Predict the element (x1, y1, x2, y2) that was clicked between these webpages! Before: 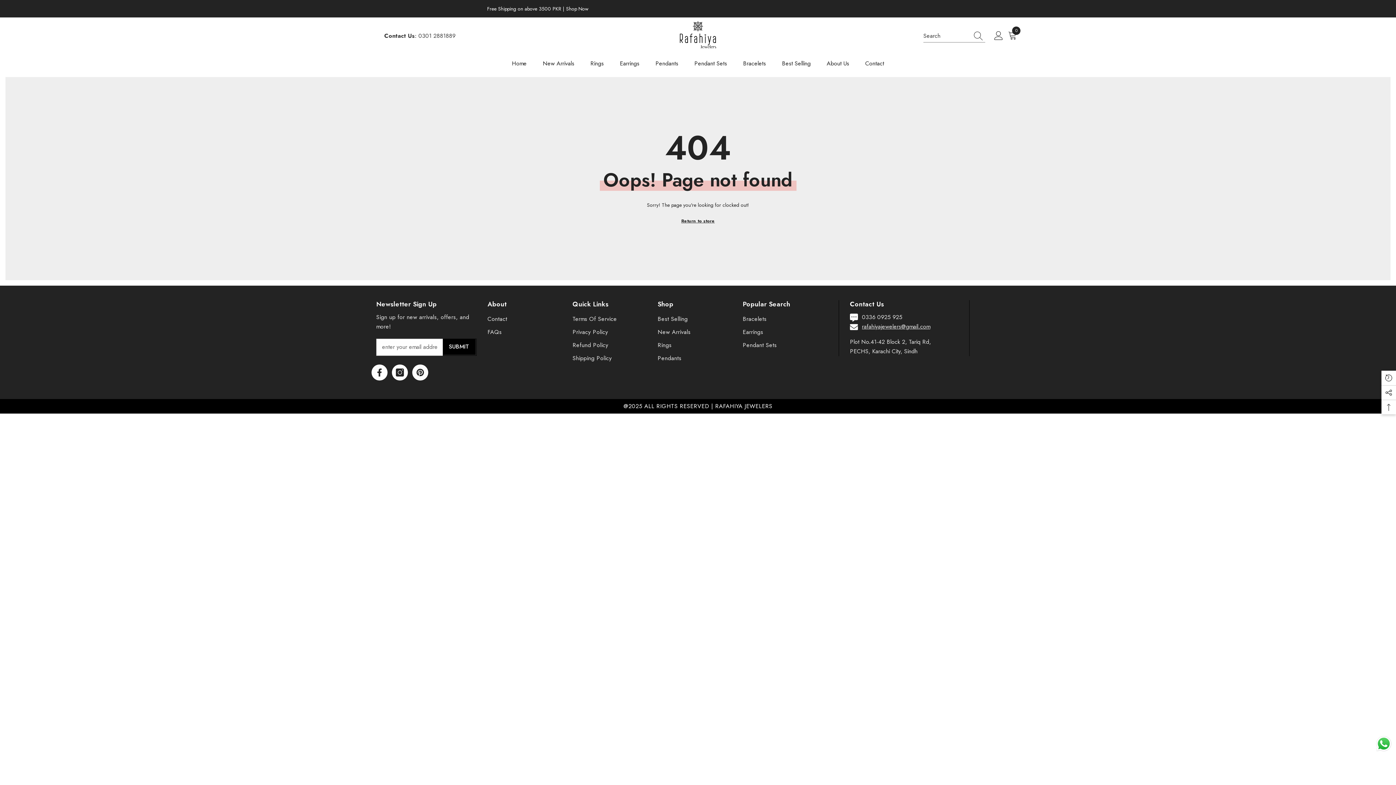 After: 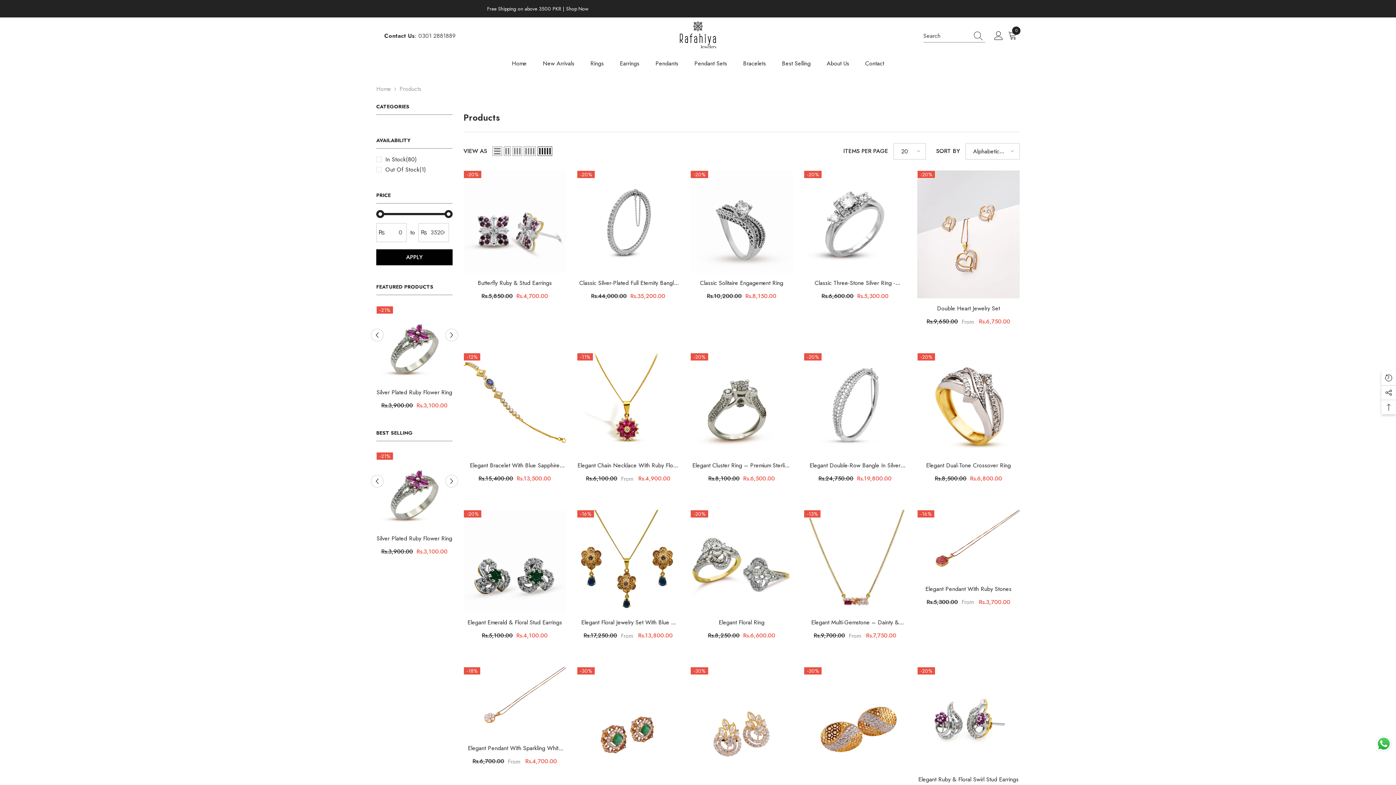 Action: bbox: (681, 216, 714, 225) label: Return to store